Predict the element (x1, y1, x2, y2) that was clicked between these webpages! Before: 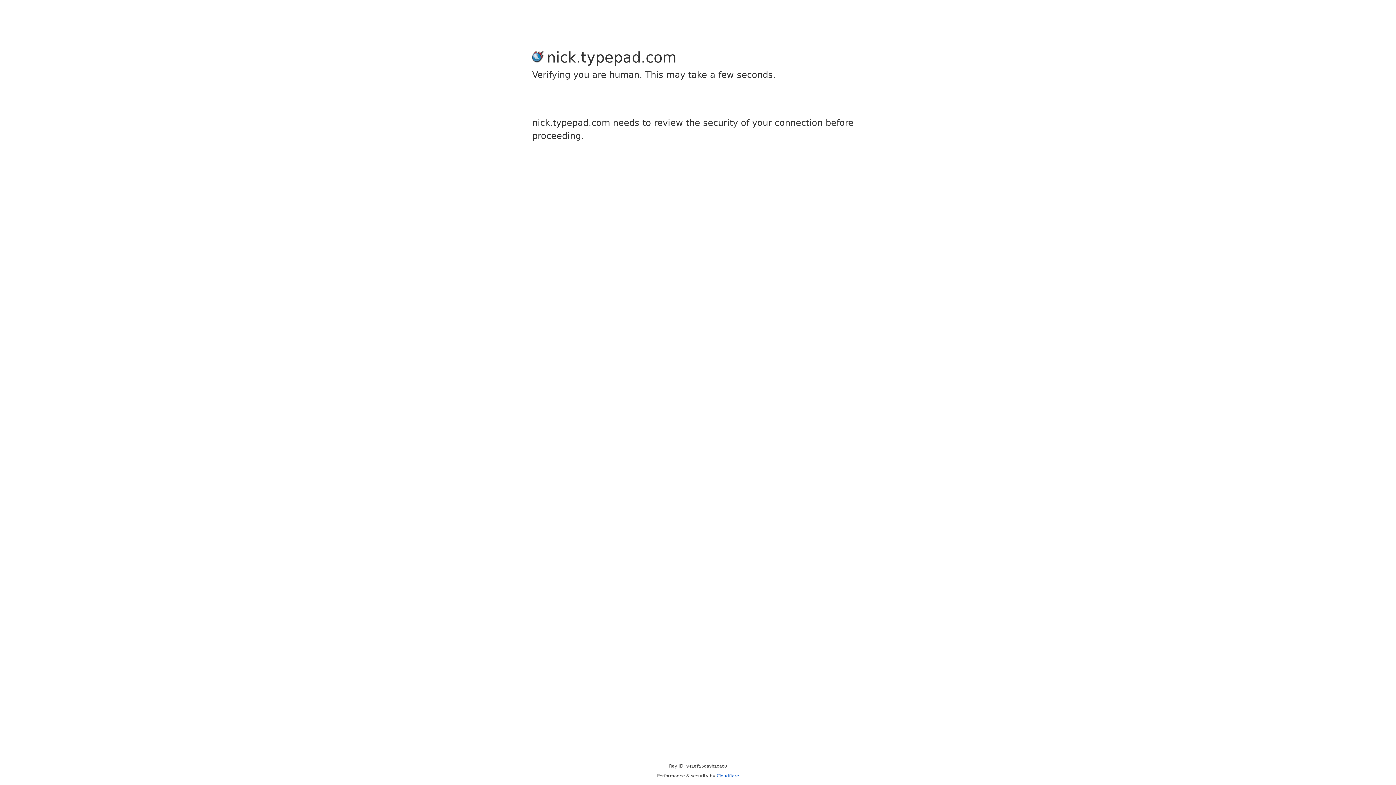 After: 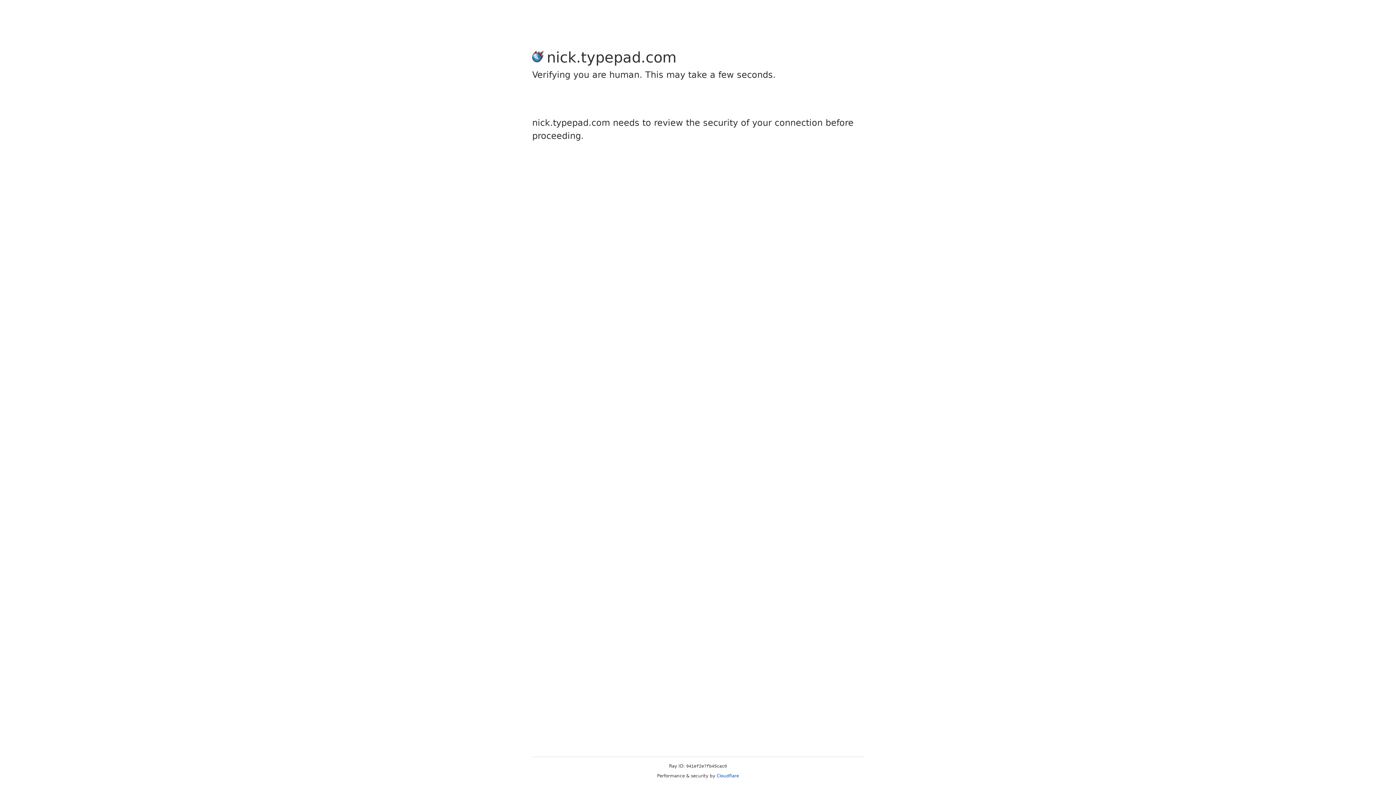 Action: label: Cloudflare bbox: (716, 773, 739, 778)